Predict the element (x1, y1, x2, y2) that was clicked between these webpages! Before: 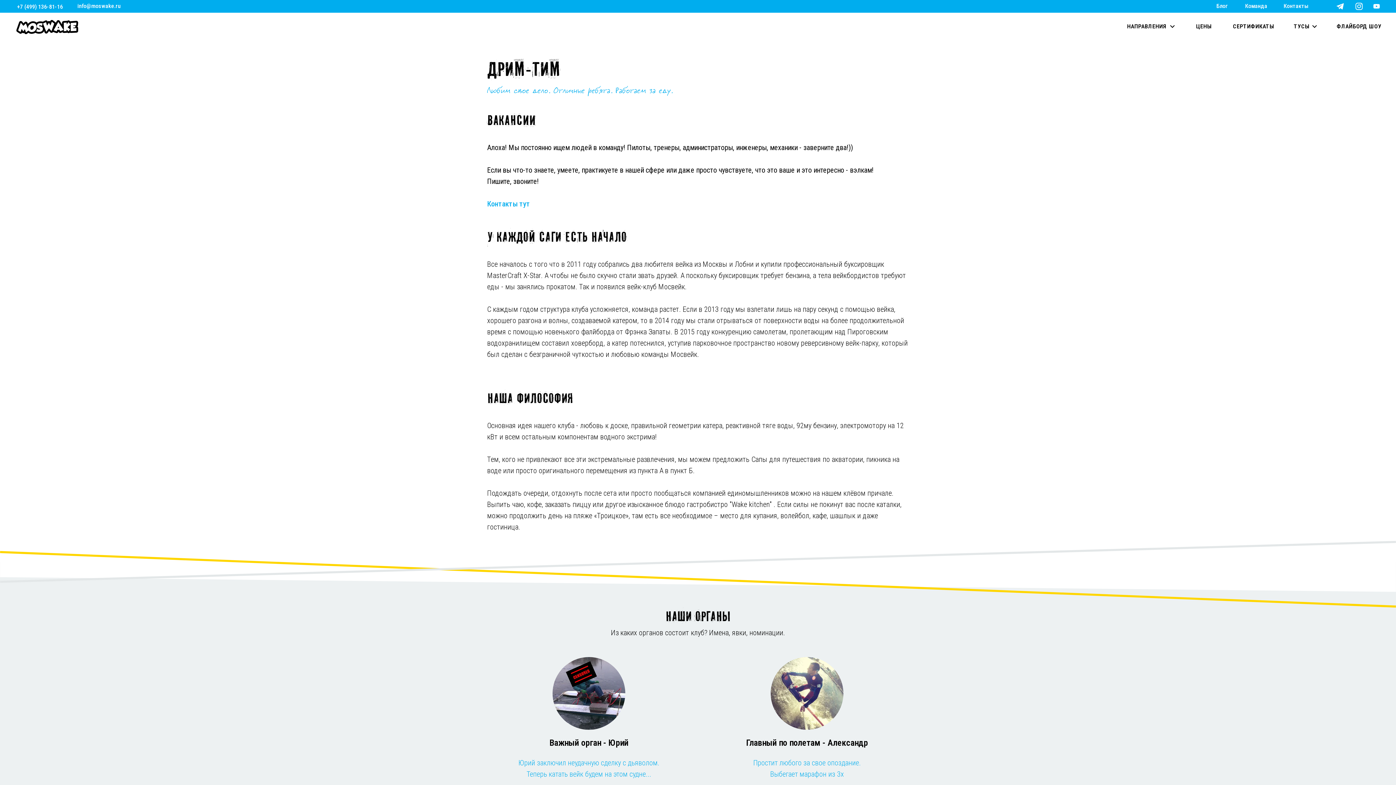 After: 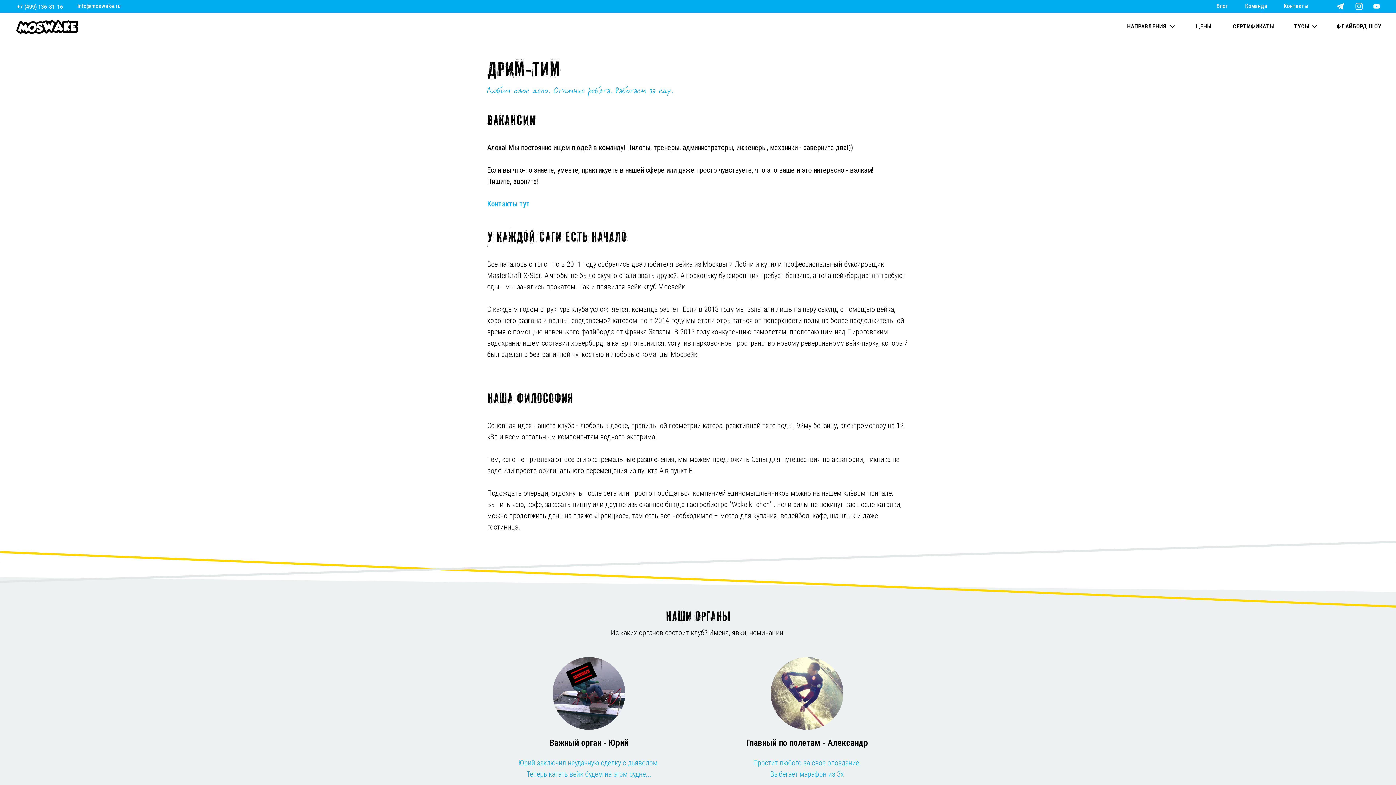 Action: label: Команда bbox: (1245, 1, 1268, 11)